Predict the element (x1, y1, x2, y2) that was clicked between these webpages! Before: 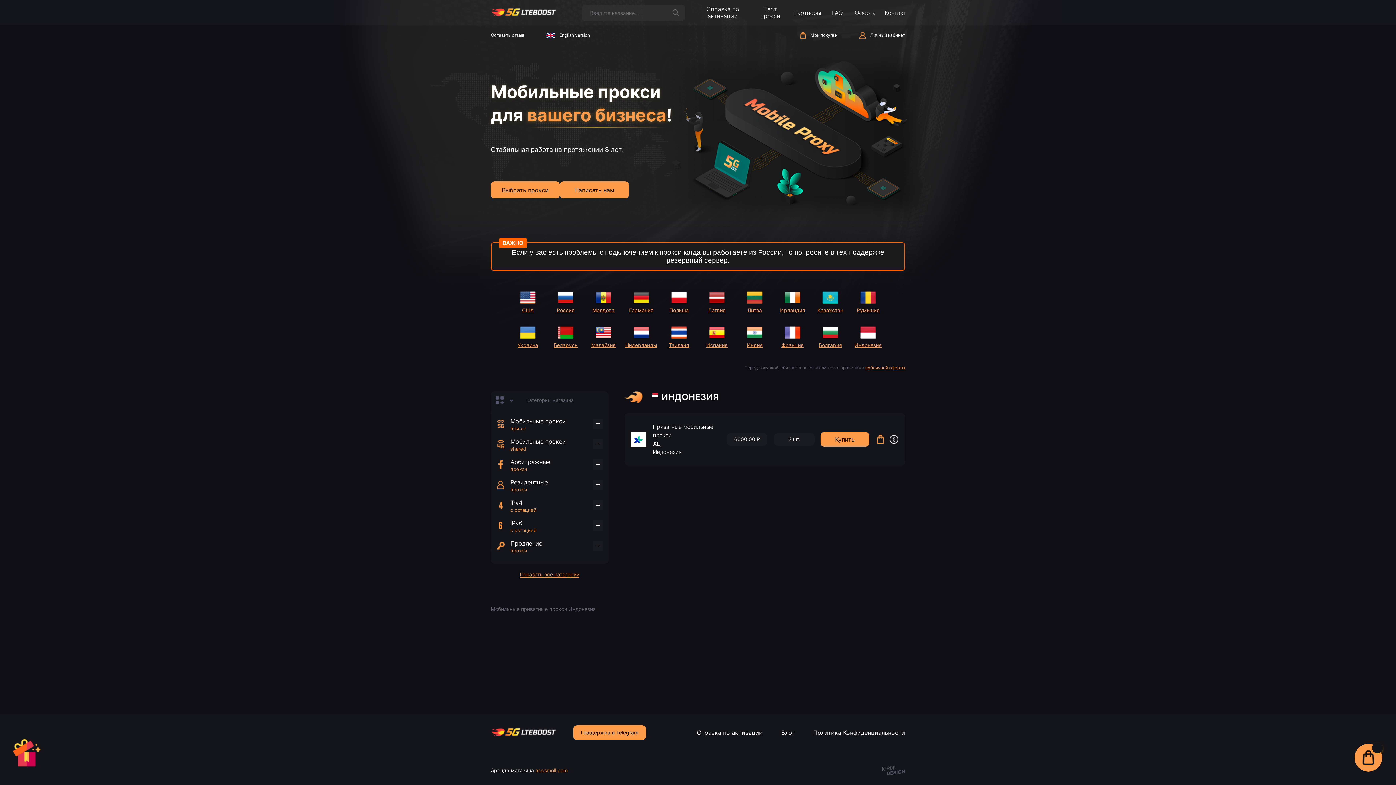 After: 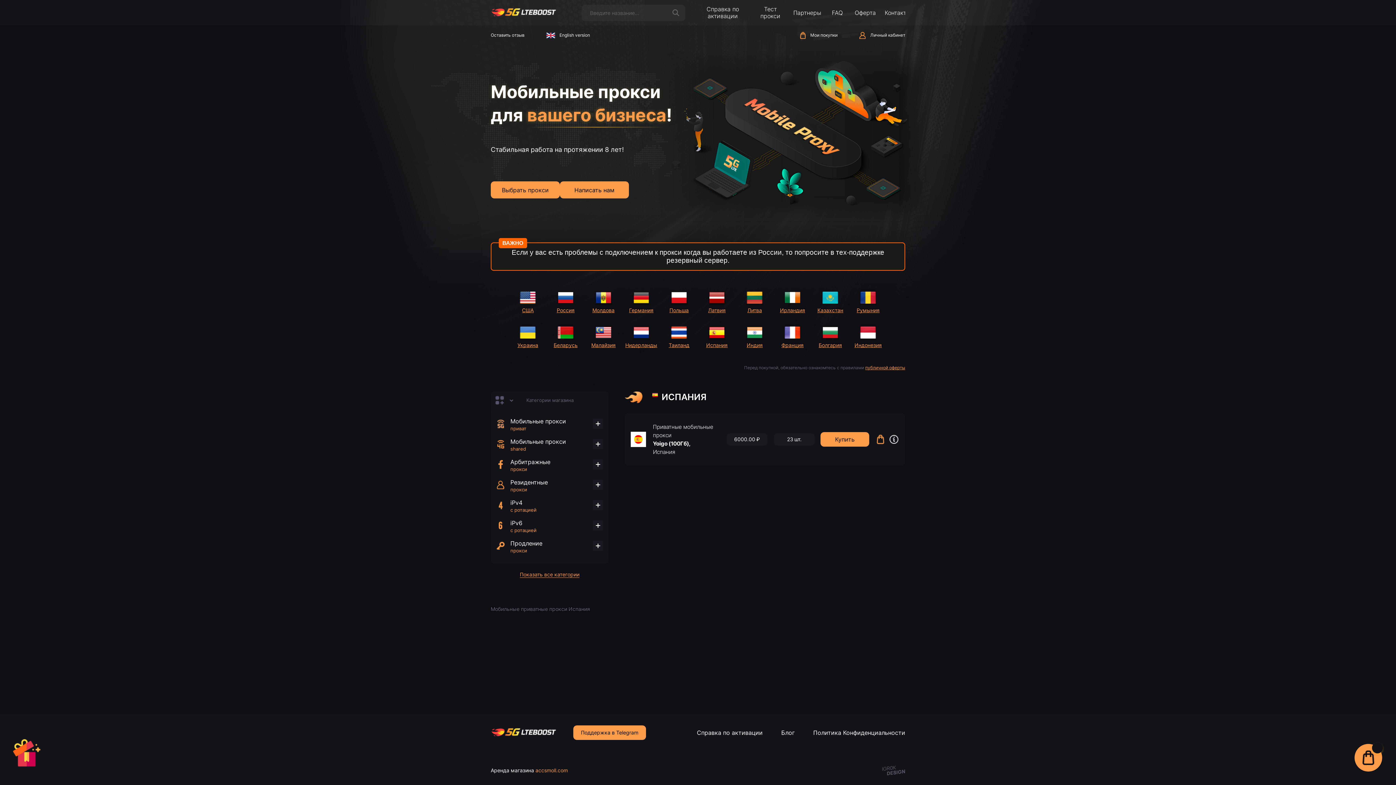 Action: bbox: (698, 324, 736, 354) label: Испания